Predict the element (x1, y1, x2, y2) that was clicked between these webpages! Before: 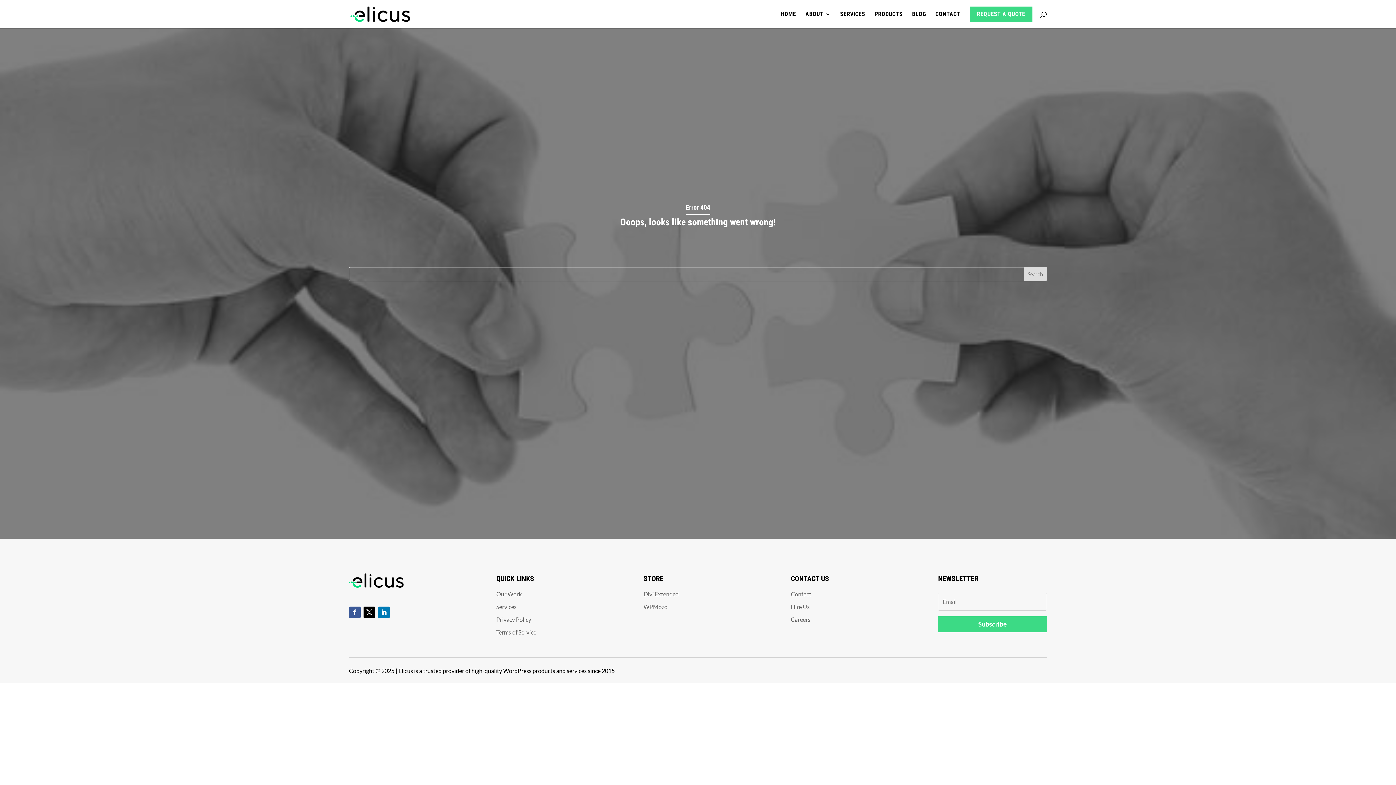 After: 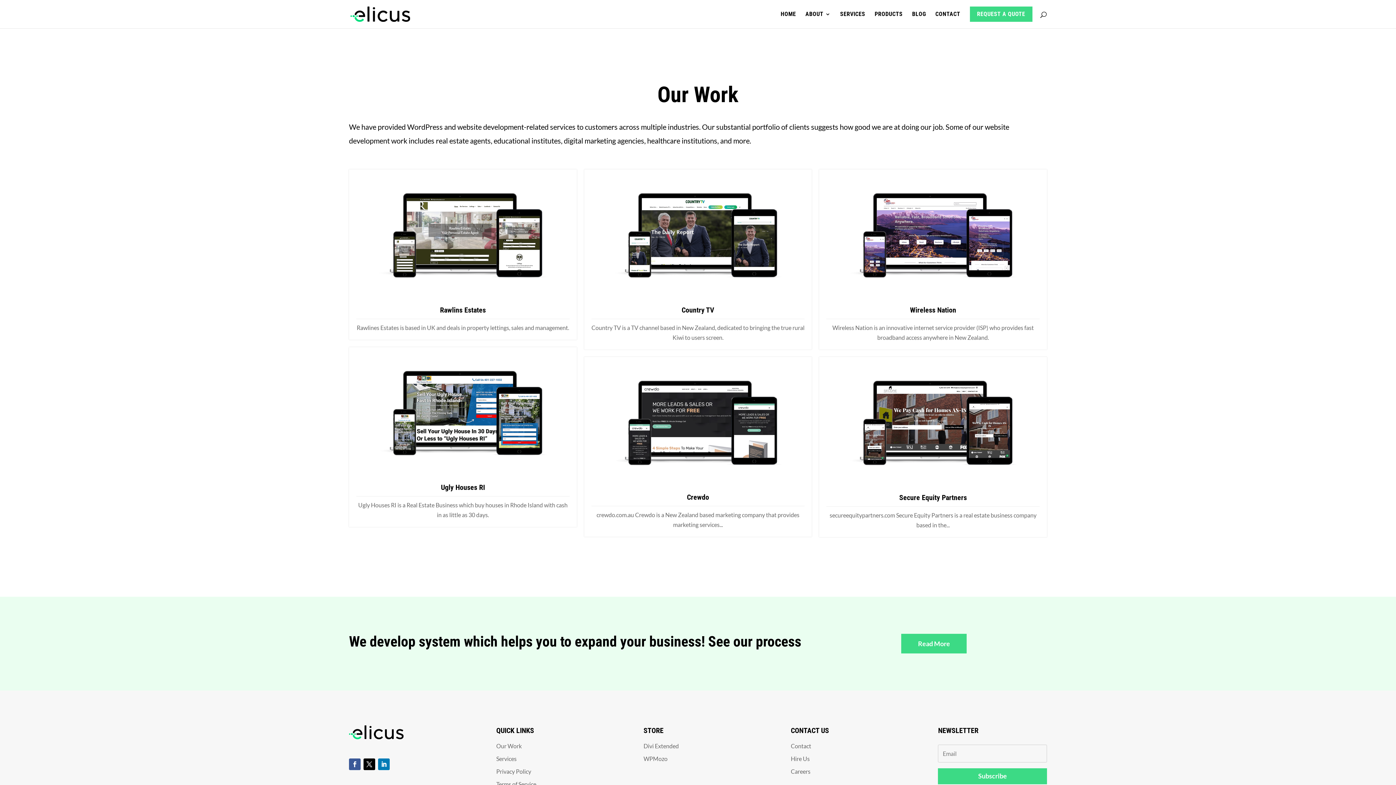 Action: bbox: (496, 590, 521, 597) label: Our Work